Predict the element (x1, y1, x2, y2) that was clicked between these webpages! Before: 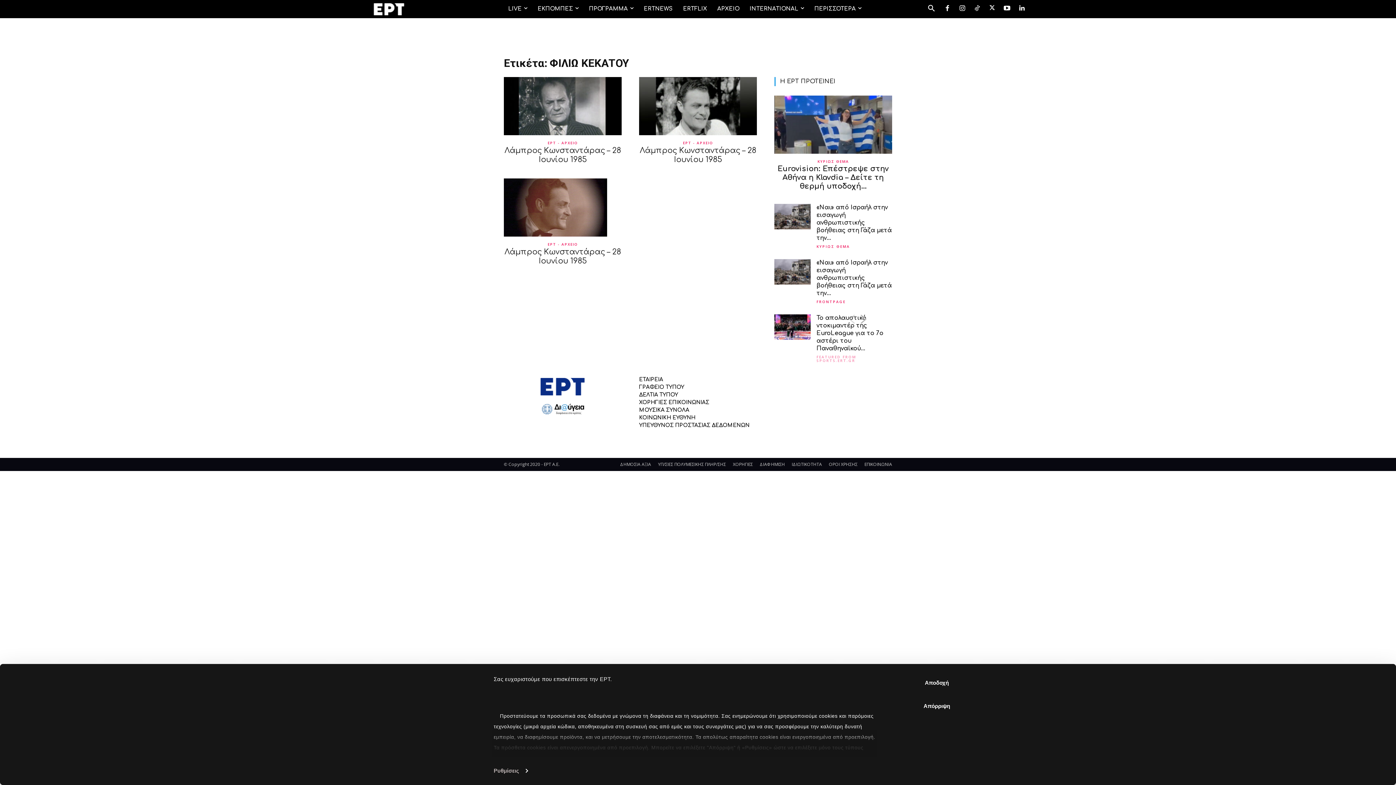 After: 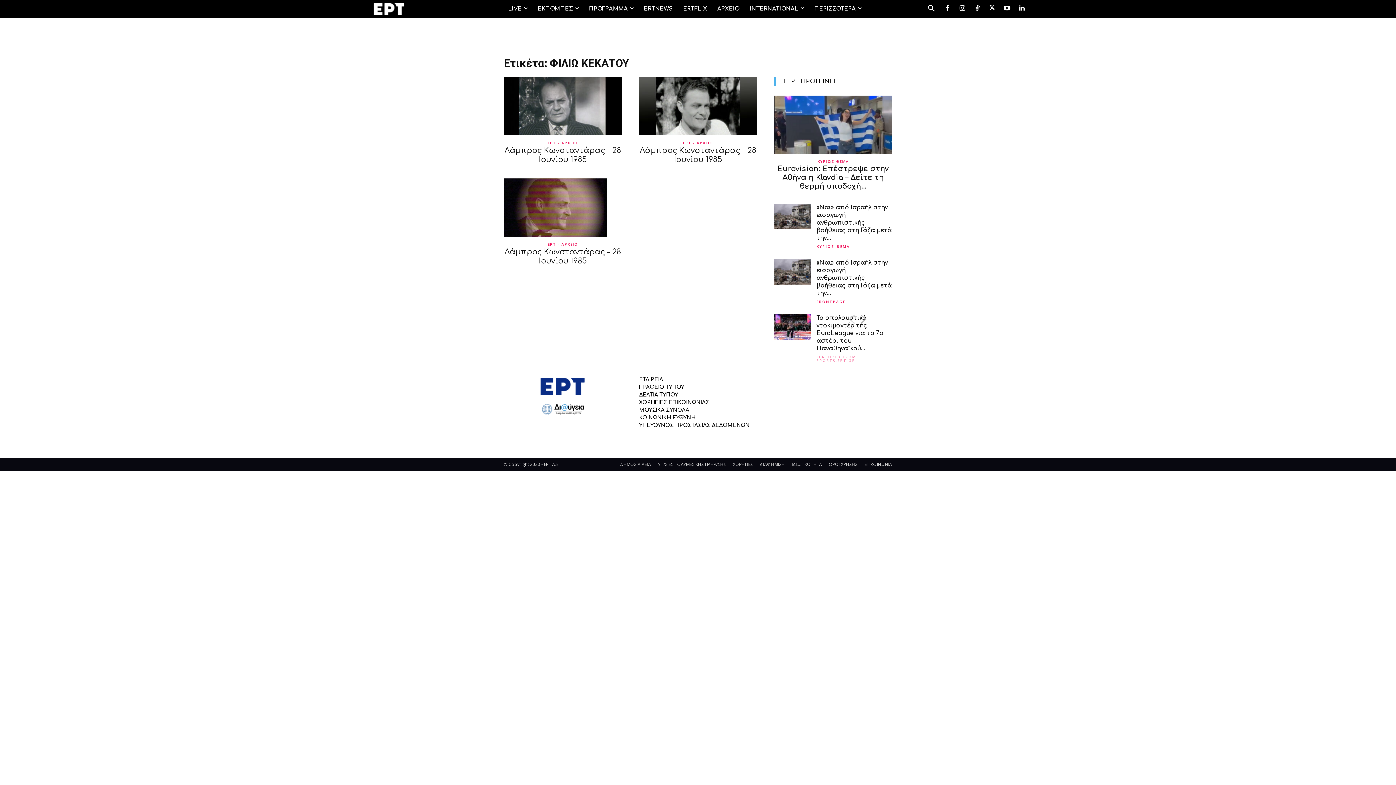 Action: bbox: (885, 673, 989, 693) label: Αποδοχή